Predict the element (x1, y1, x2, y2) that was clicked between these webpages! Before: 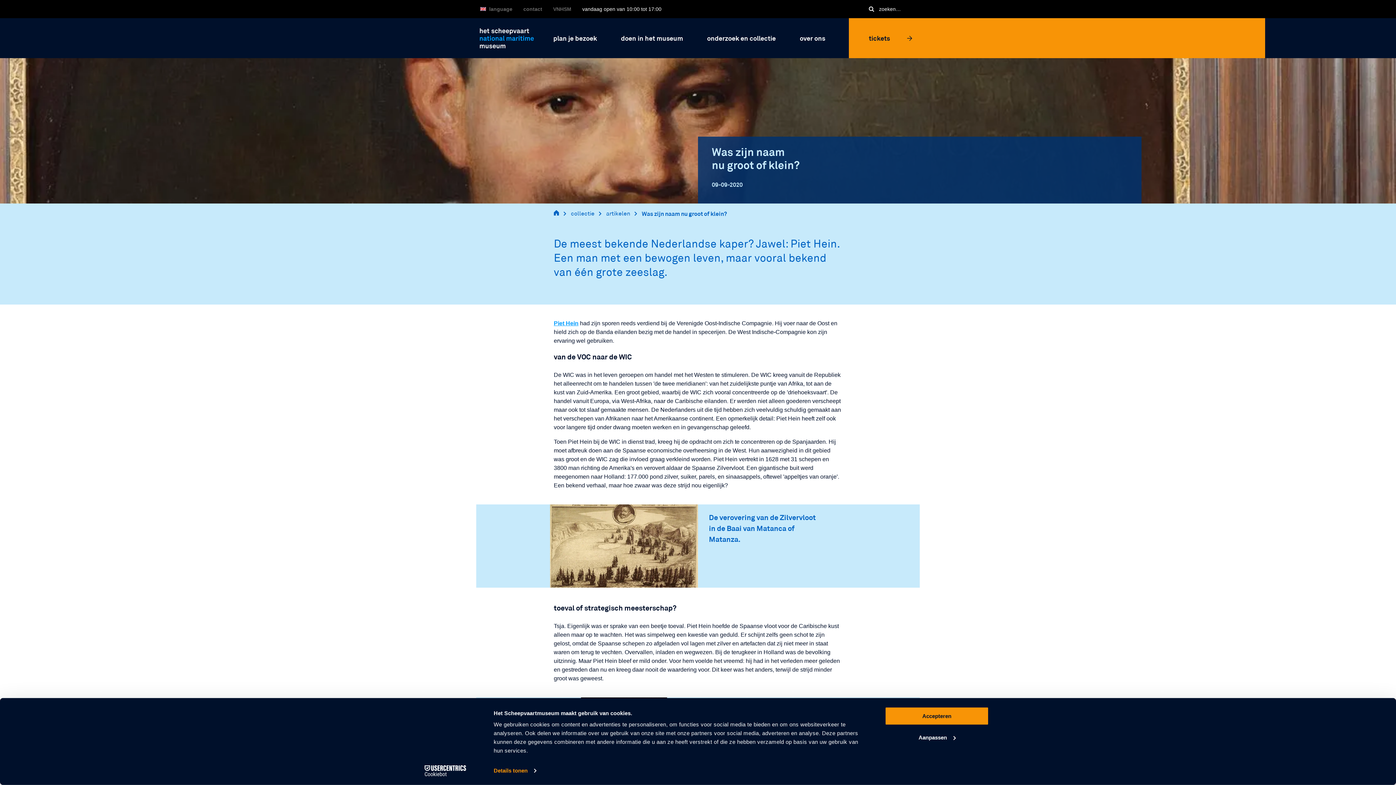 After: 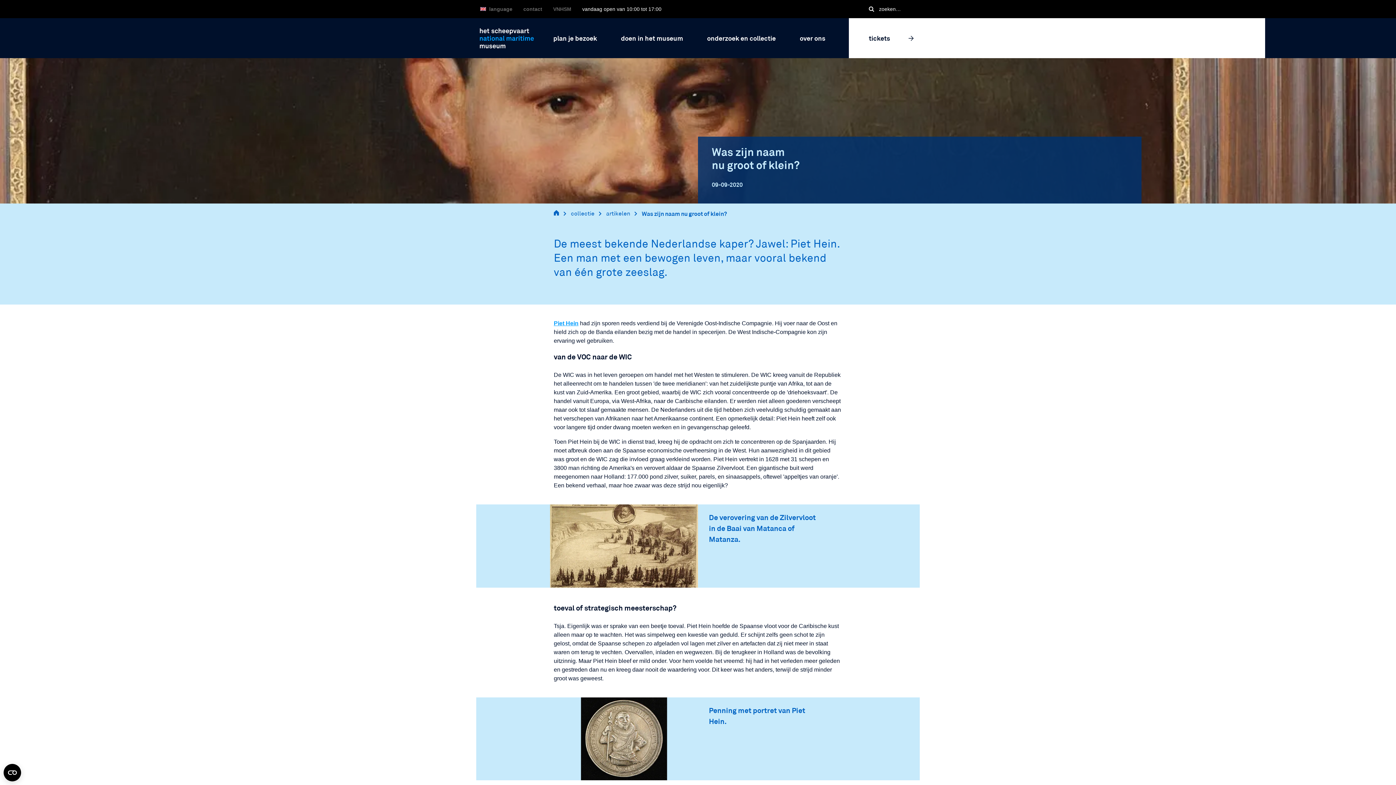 Action: label: tickets bbox: (849, 18, 916, 58)